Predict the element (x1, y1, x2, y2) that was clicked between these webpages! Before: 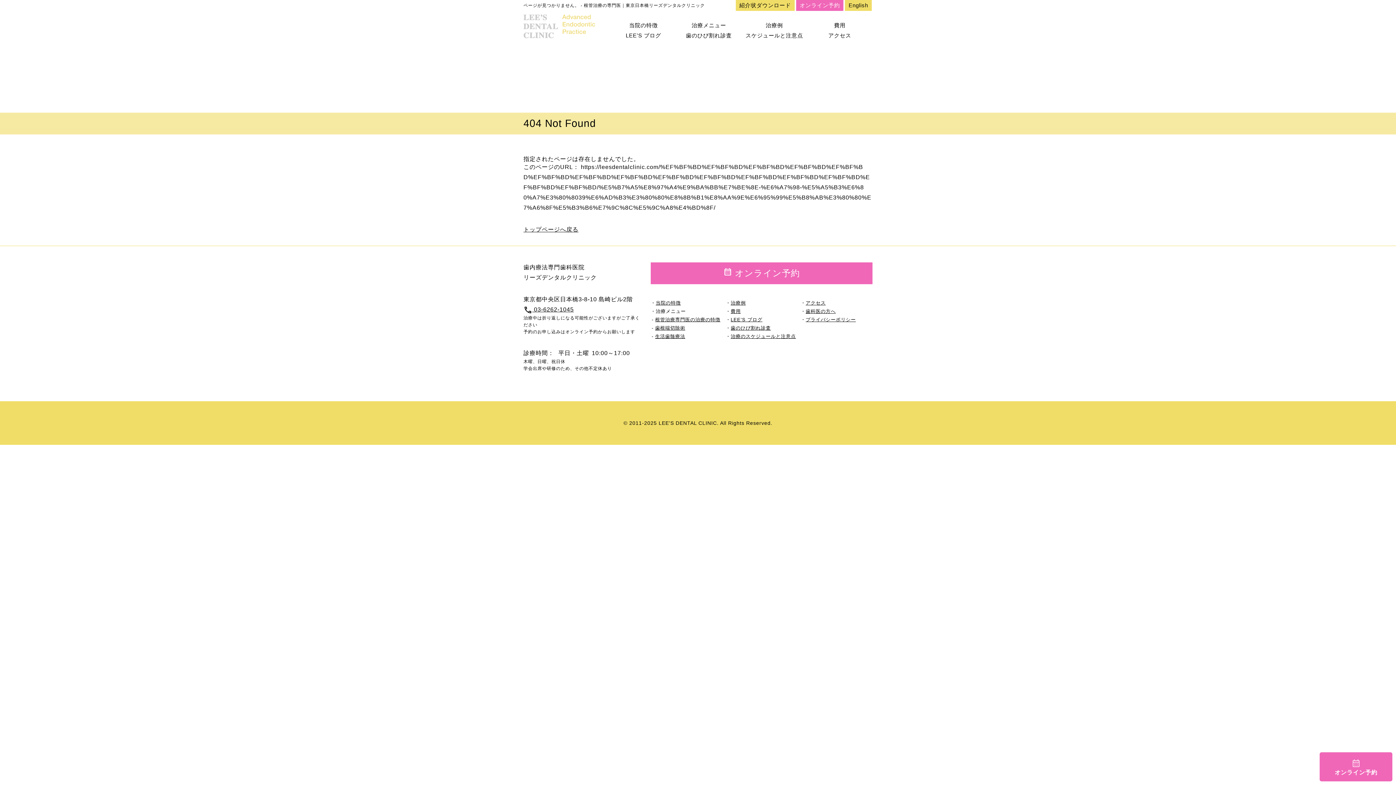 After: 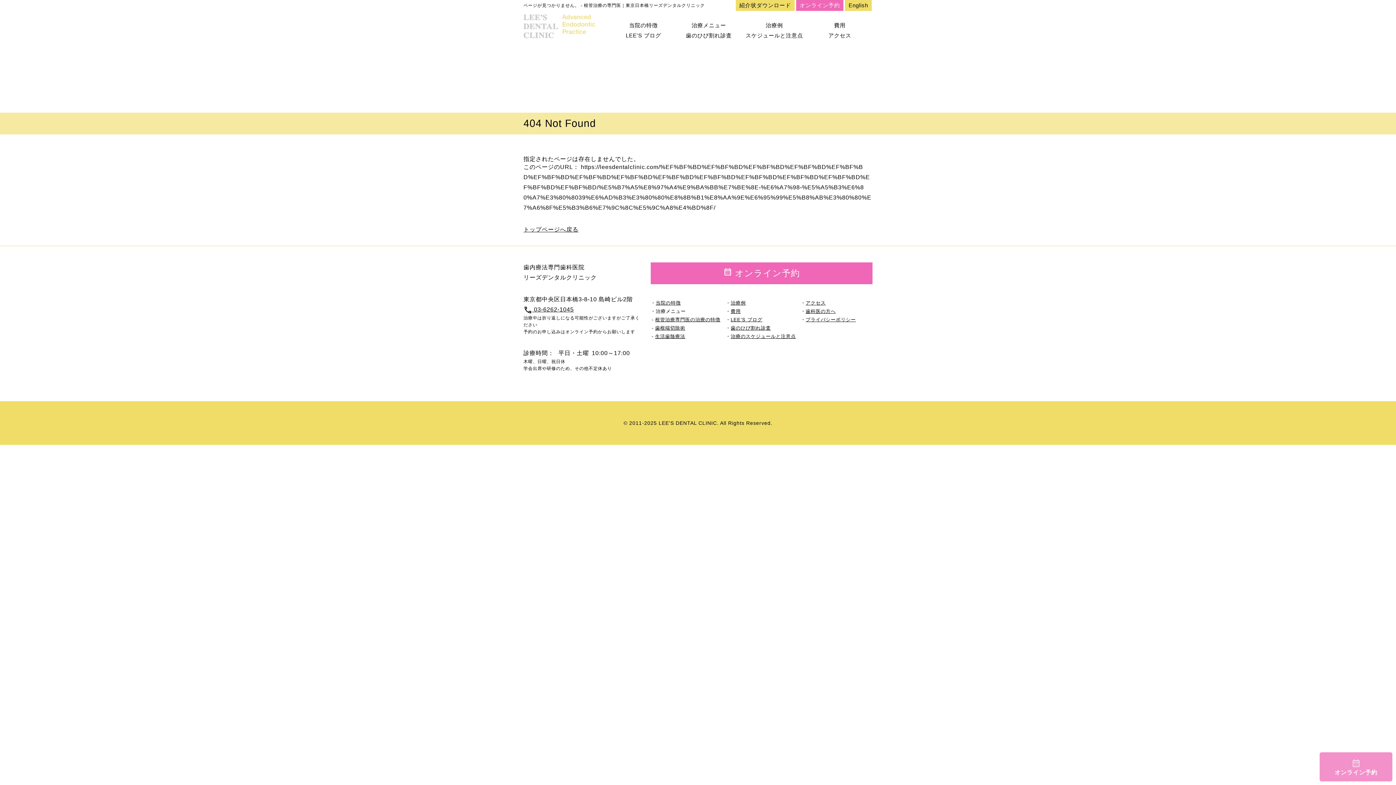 Action: bbox: (1320, 752, 1392, 781) label: calendar_month
オンライン予約